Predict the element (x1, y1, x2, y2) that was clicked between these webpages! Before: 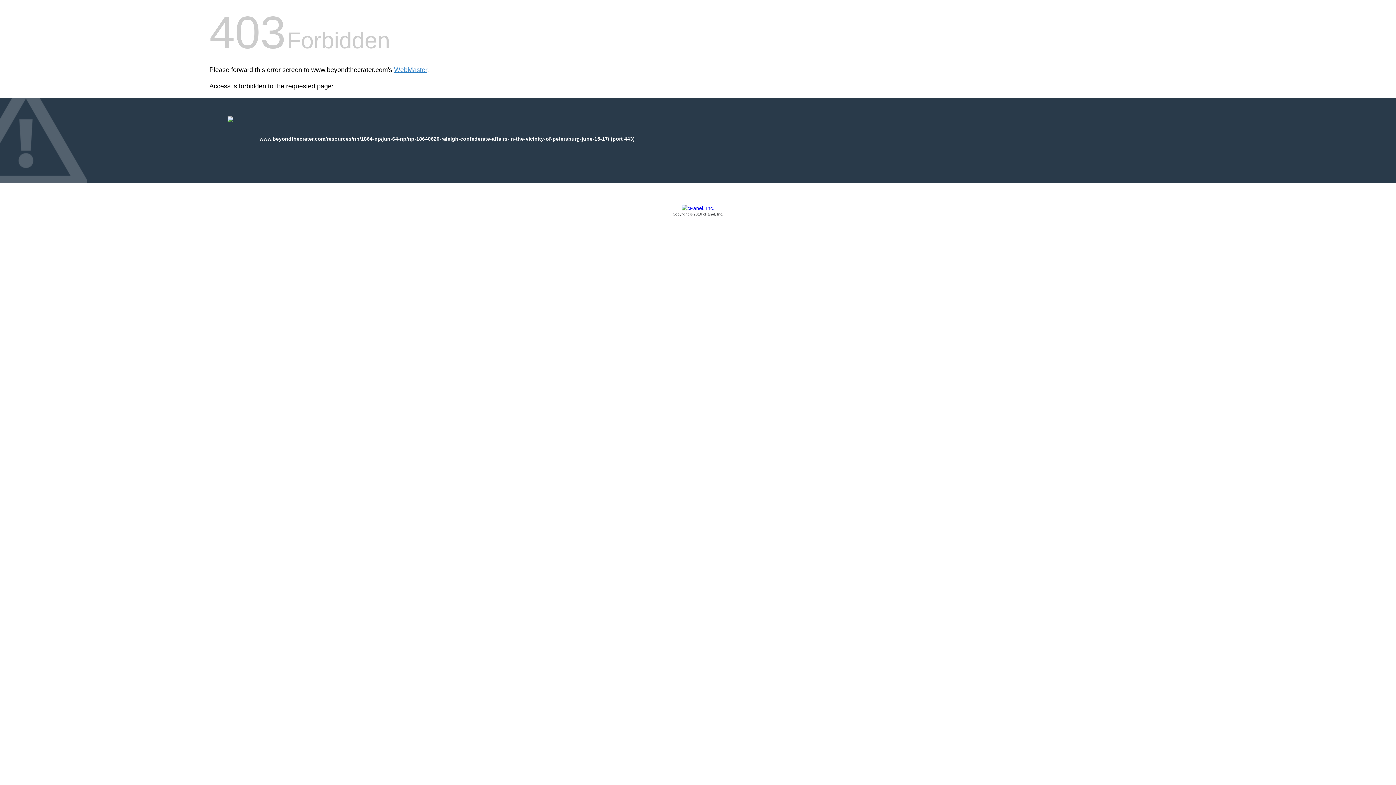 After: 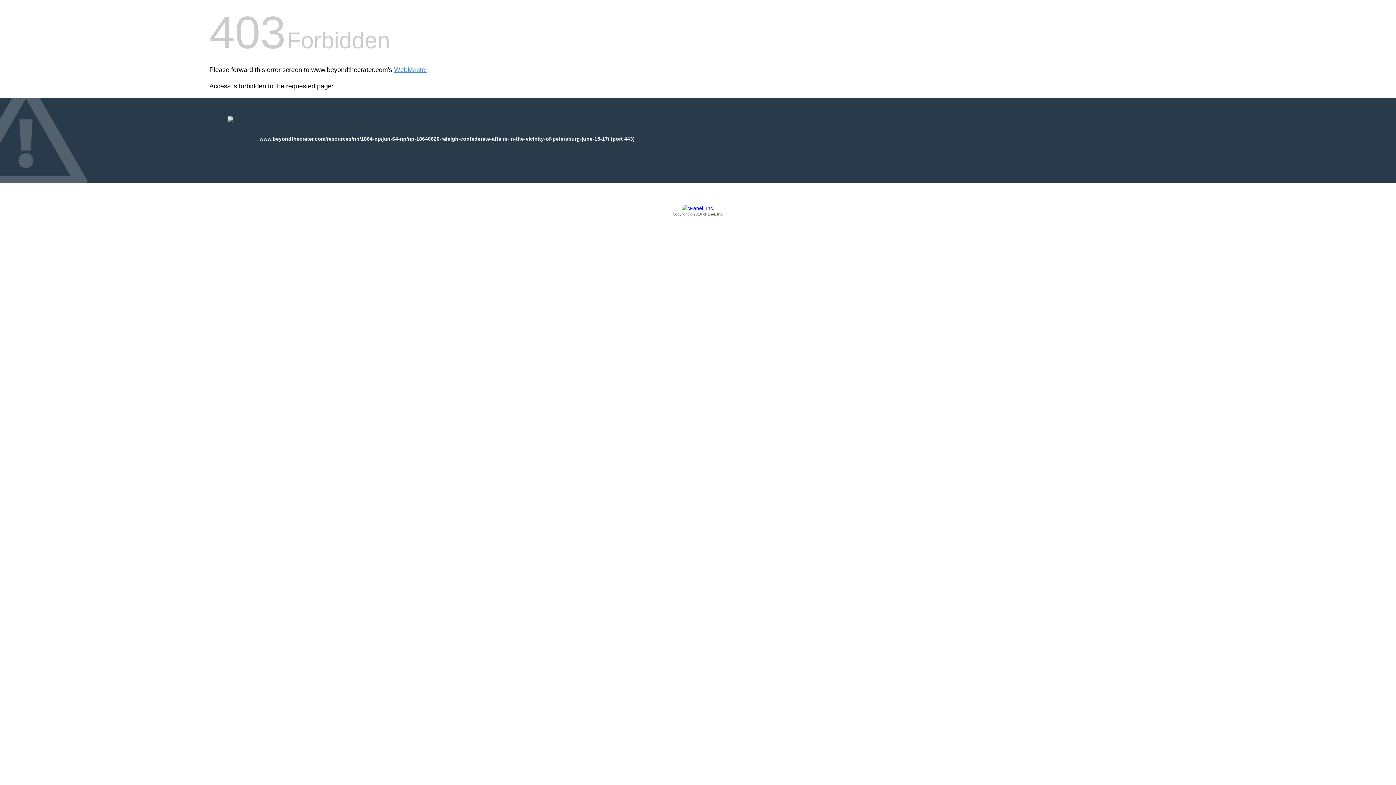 Action: bbox: (209, 205, 1186, 217) label: Copyright © 2016 cPanel, Inc.